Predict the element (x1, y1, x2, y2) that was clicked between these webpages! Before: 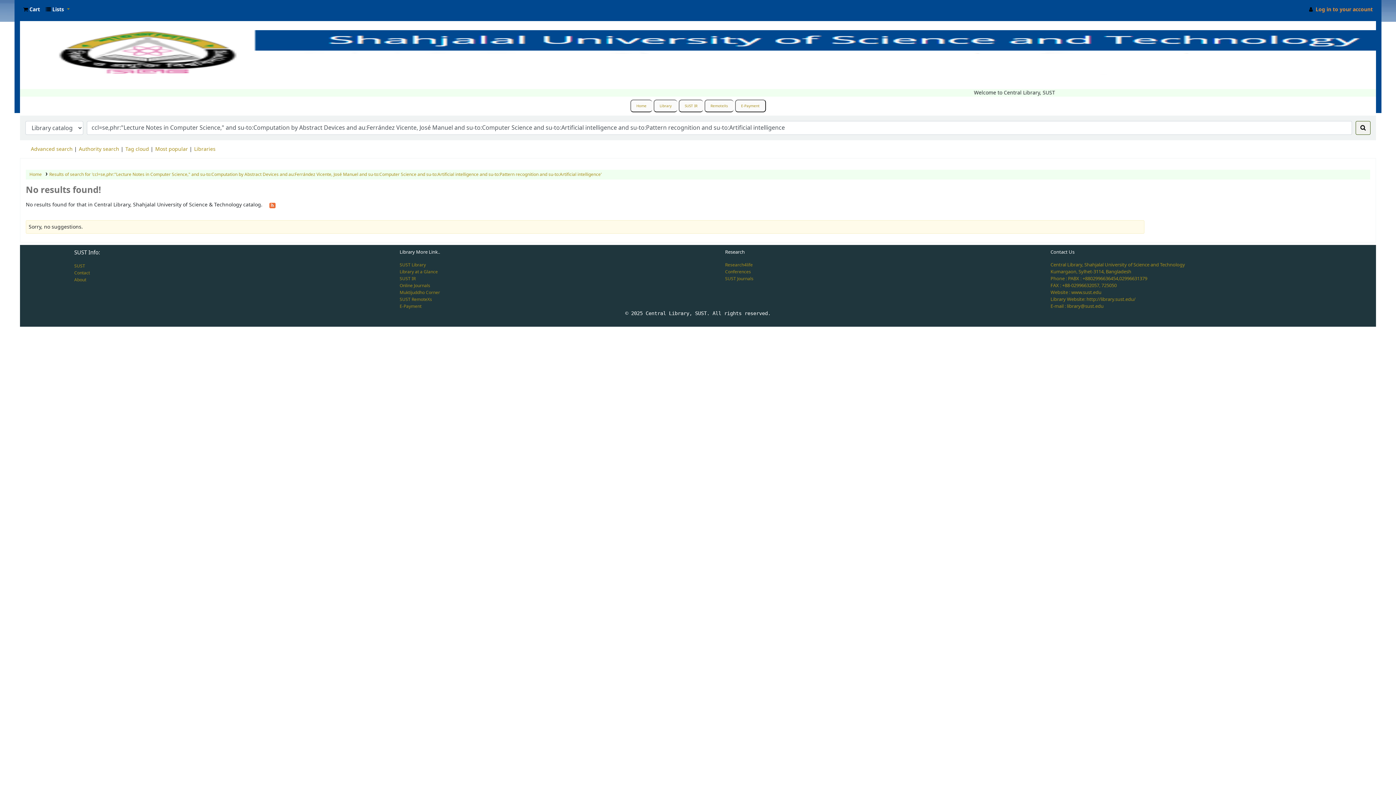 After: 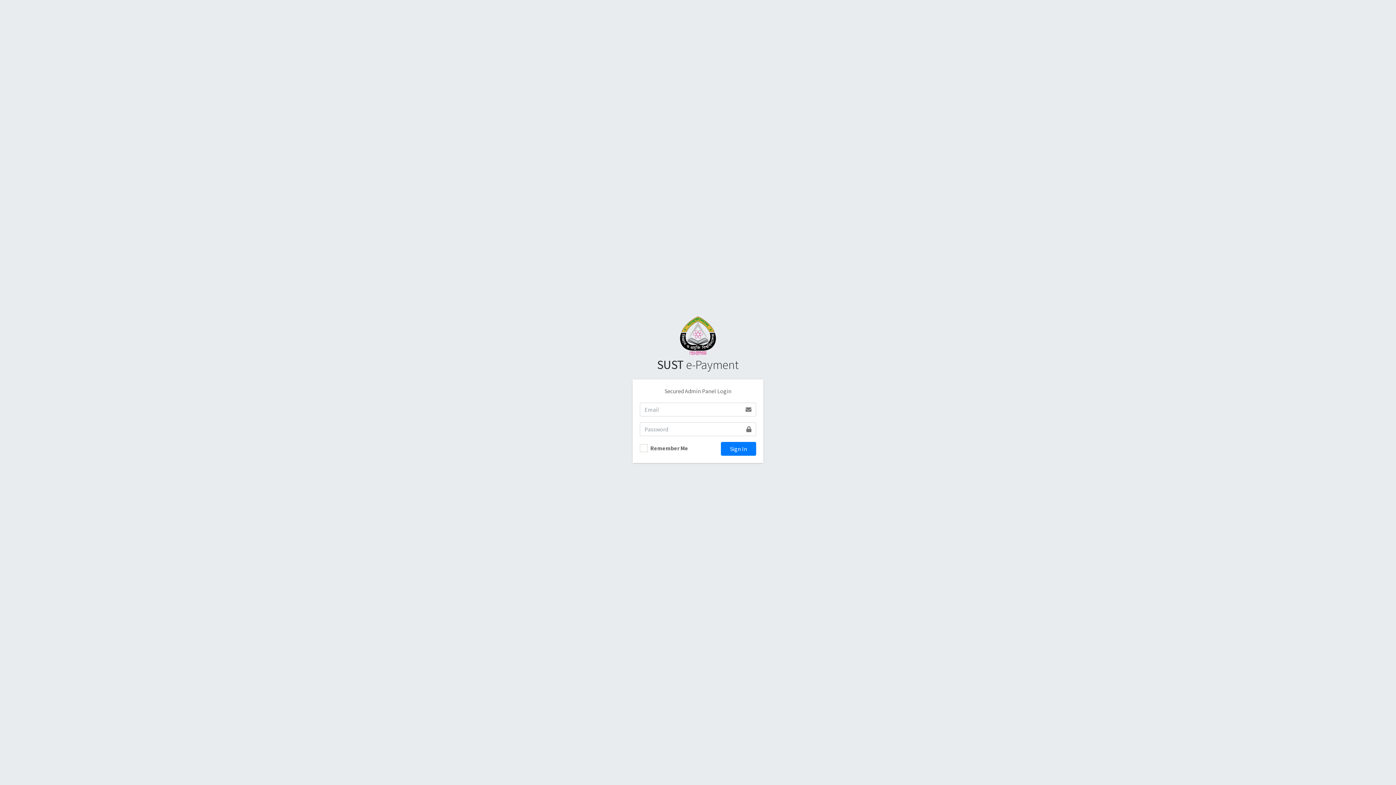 Action: bbox: (735, 99, 766, 112) label: E-Payment